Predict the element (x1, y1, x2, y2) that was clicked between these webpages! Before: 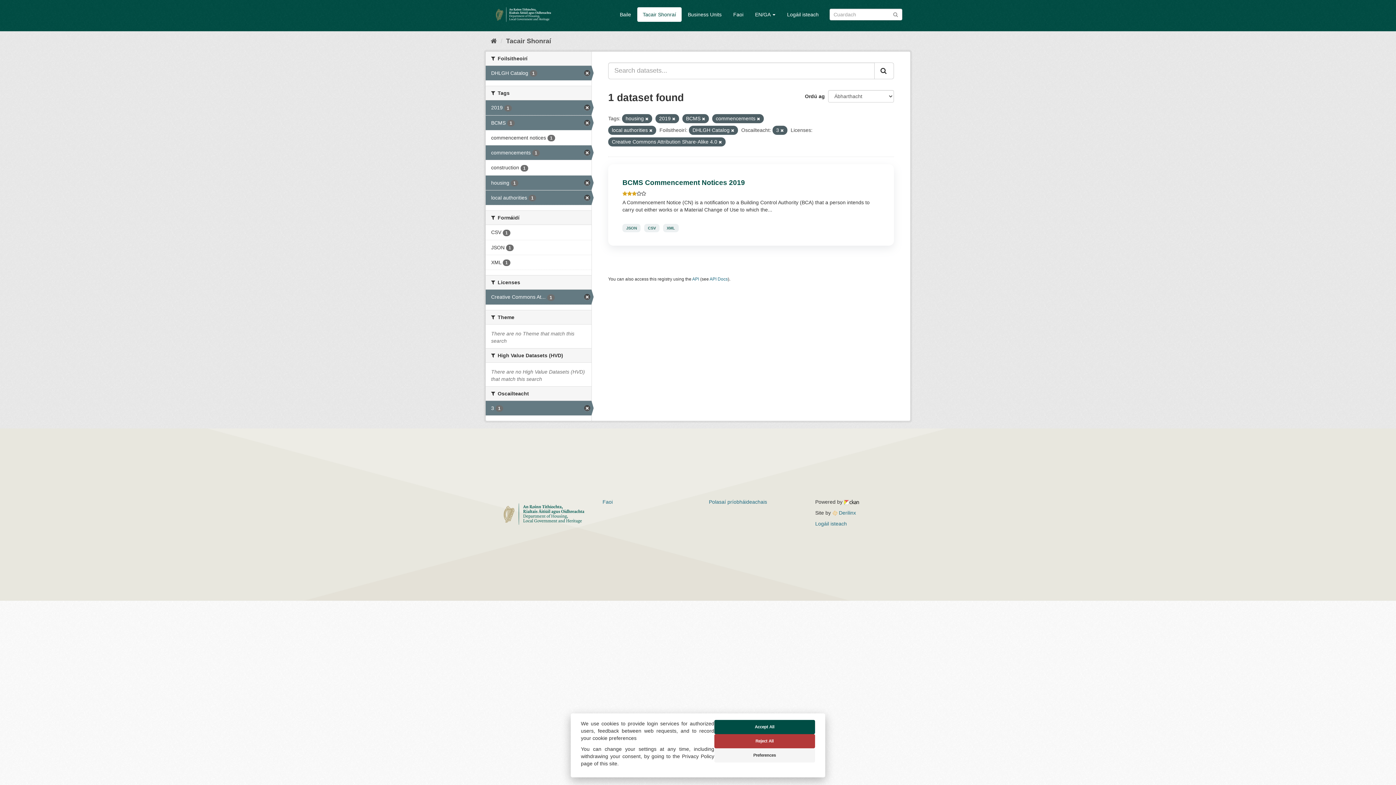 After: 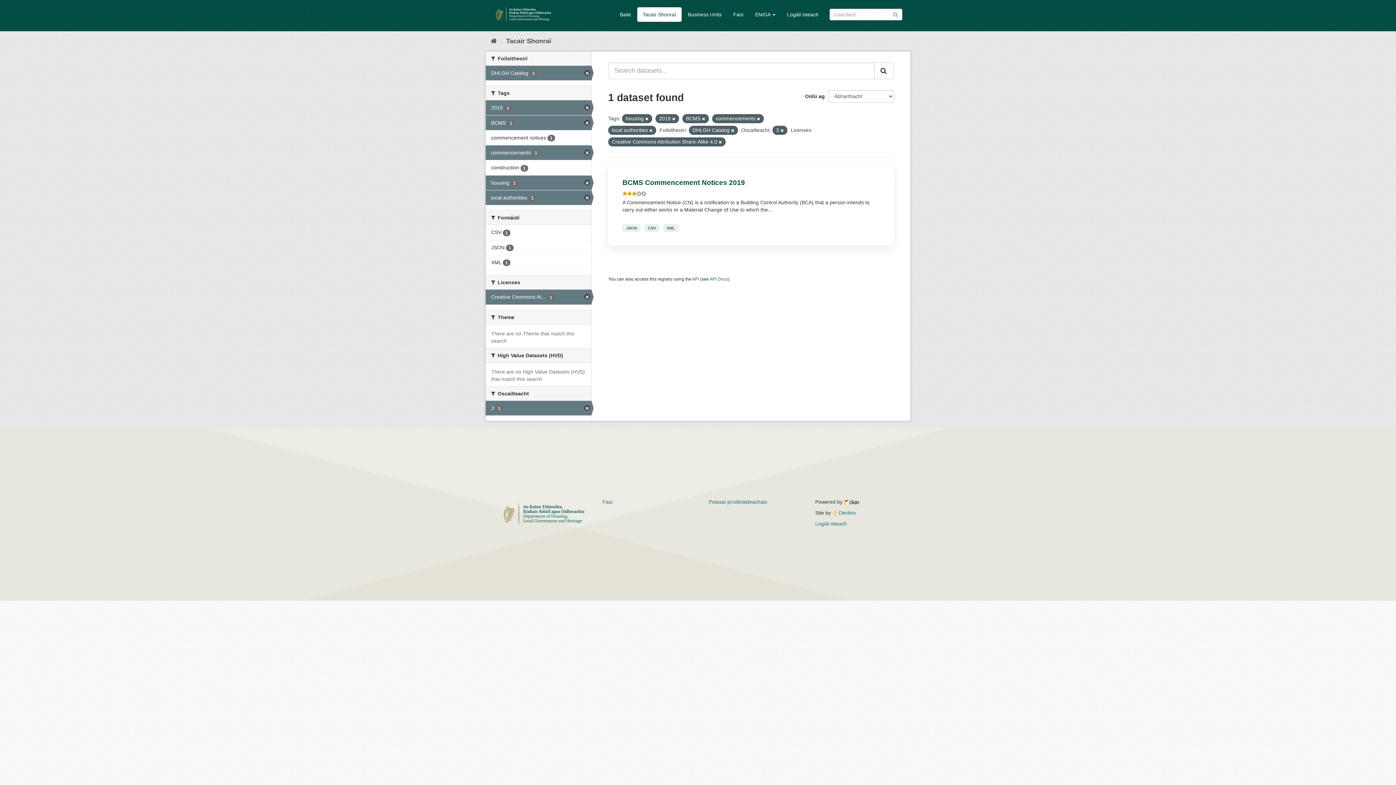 Action: bbox: (714, 720, 815, 734) label: Accept All